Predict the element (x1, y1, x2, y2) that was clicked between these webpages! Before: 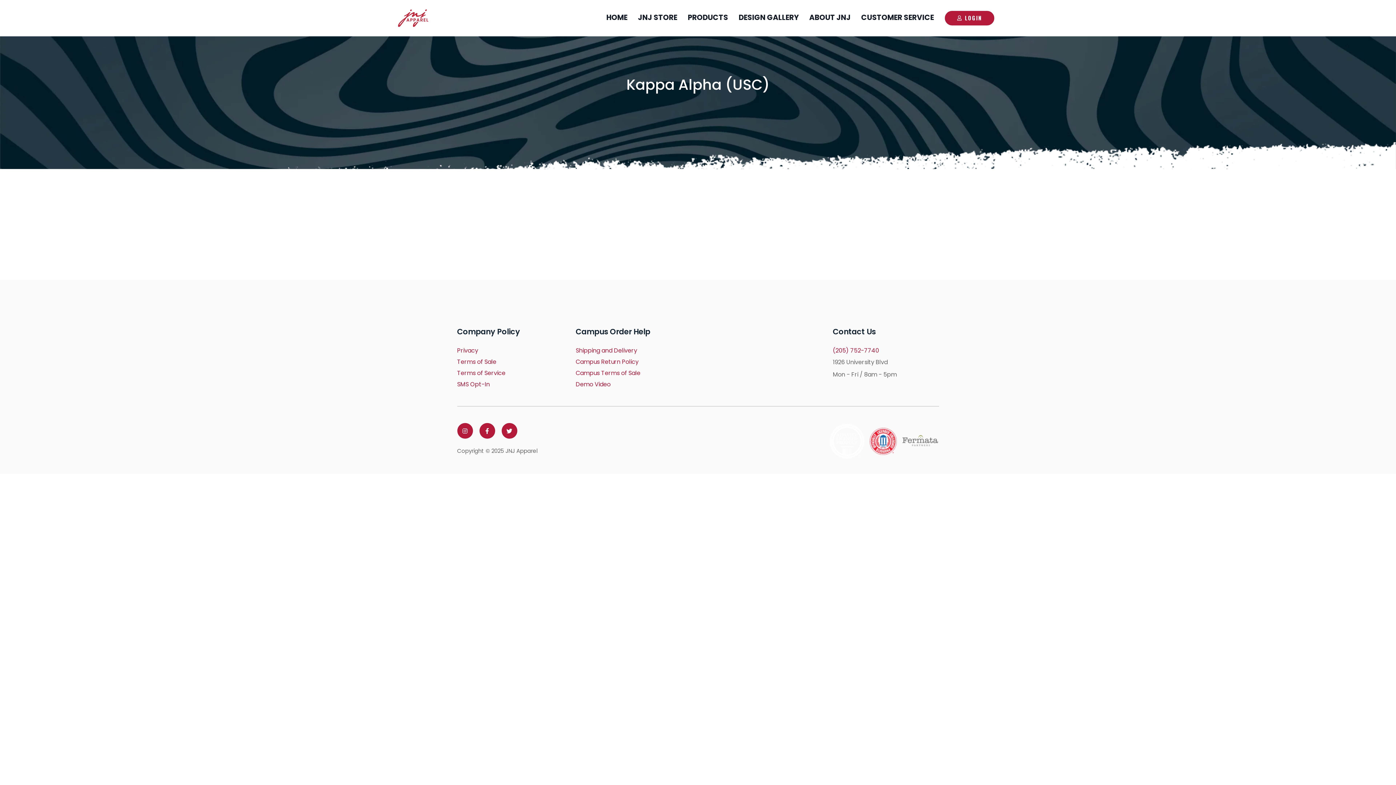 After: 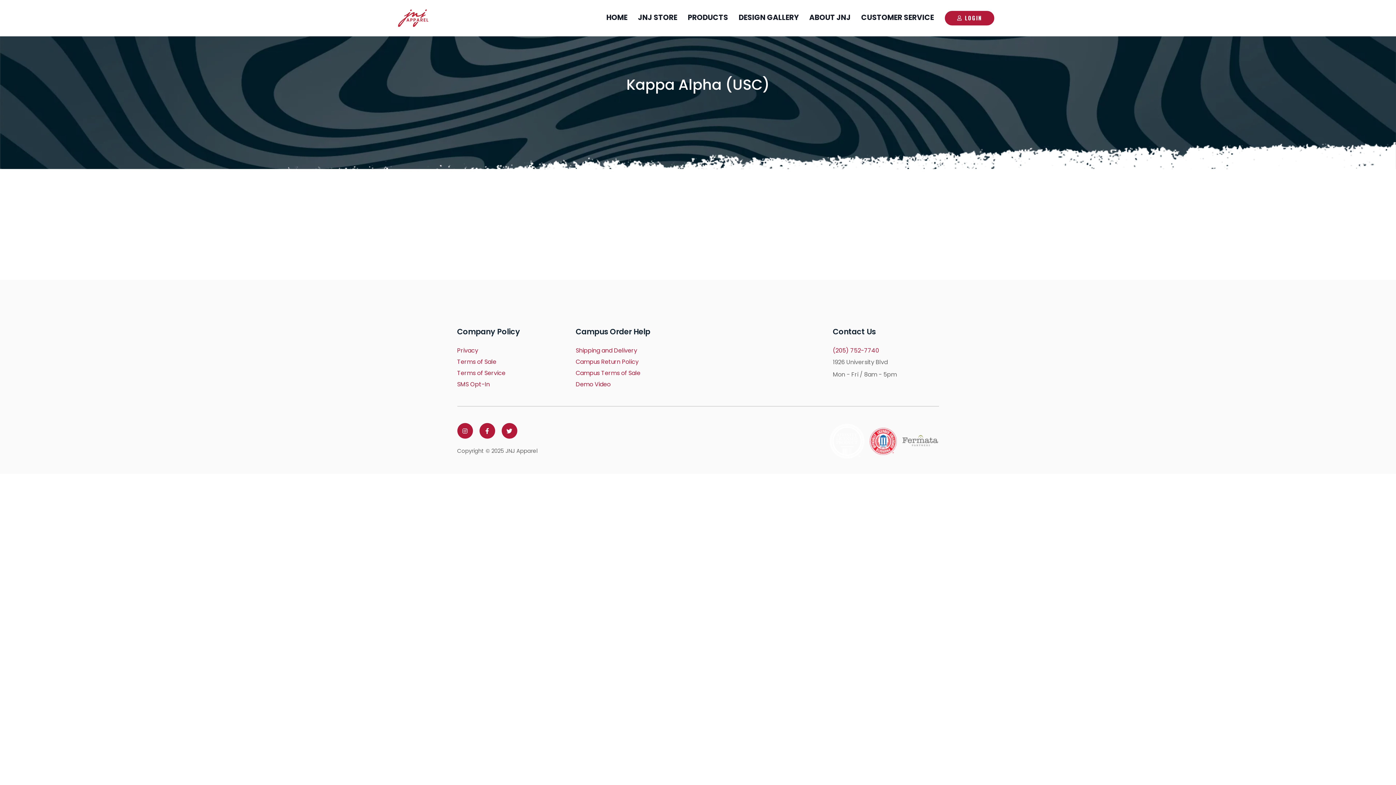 Action: bbox: (501, 423, 517, 438)